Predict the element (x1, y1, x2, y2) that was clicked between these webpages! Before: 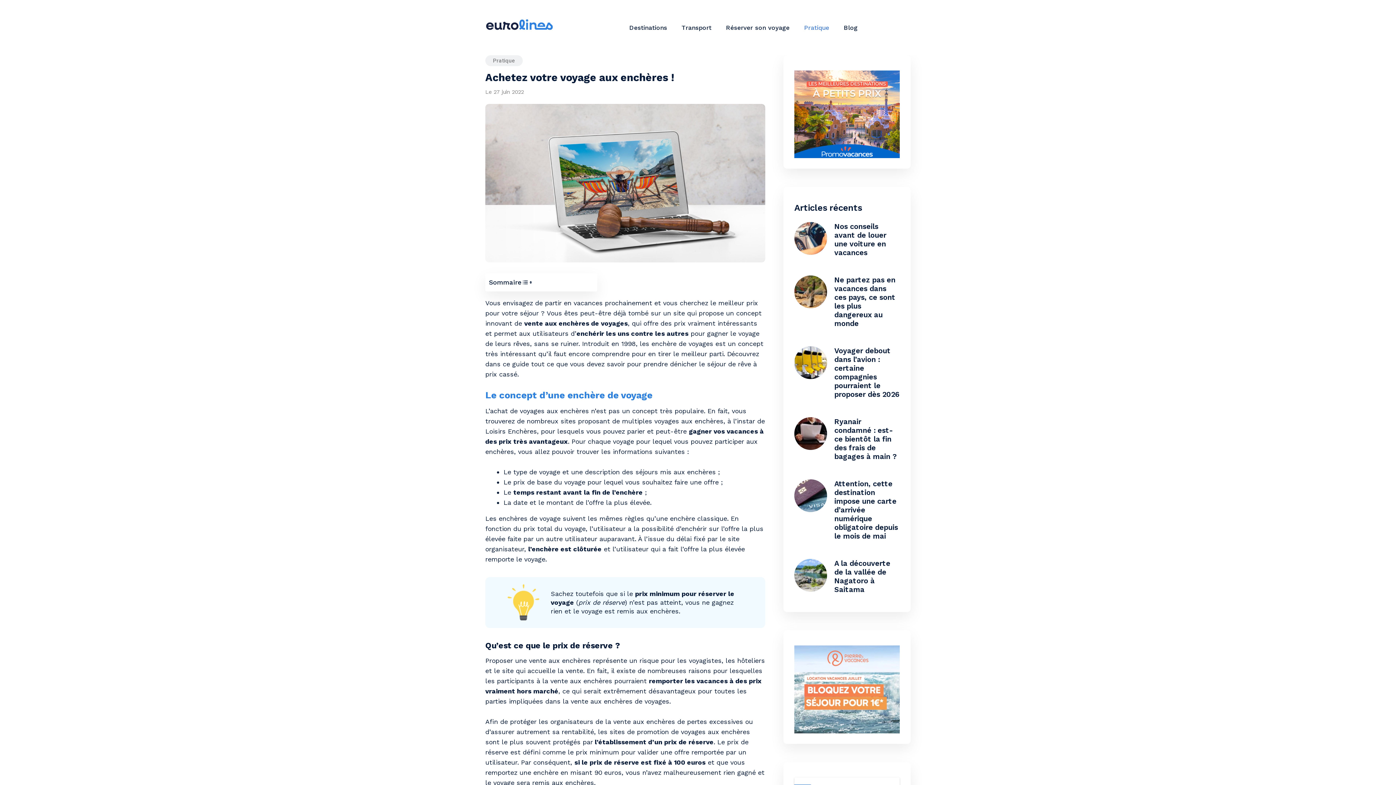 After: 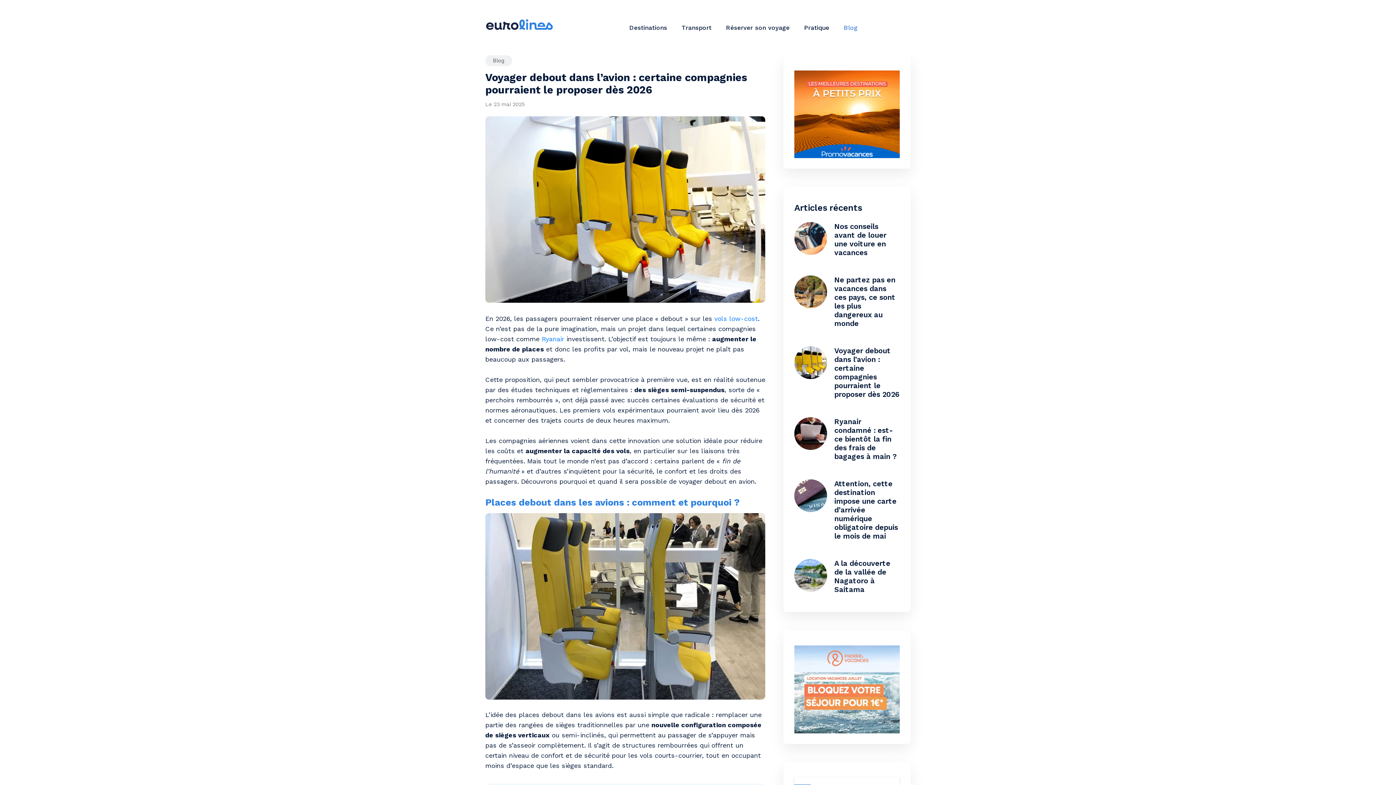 Action: bbox: (794, 358, 827, 366)